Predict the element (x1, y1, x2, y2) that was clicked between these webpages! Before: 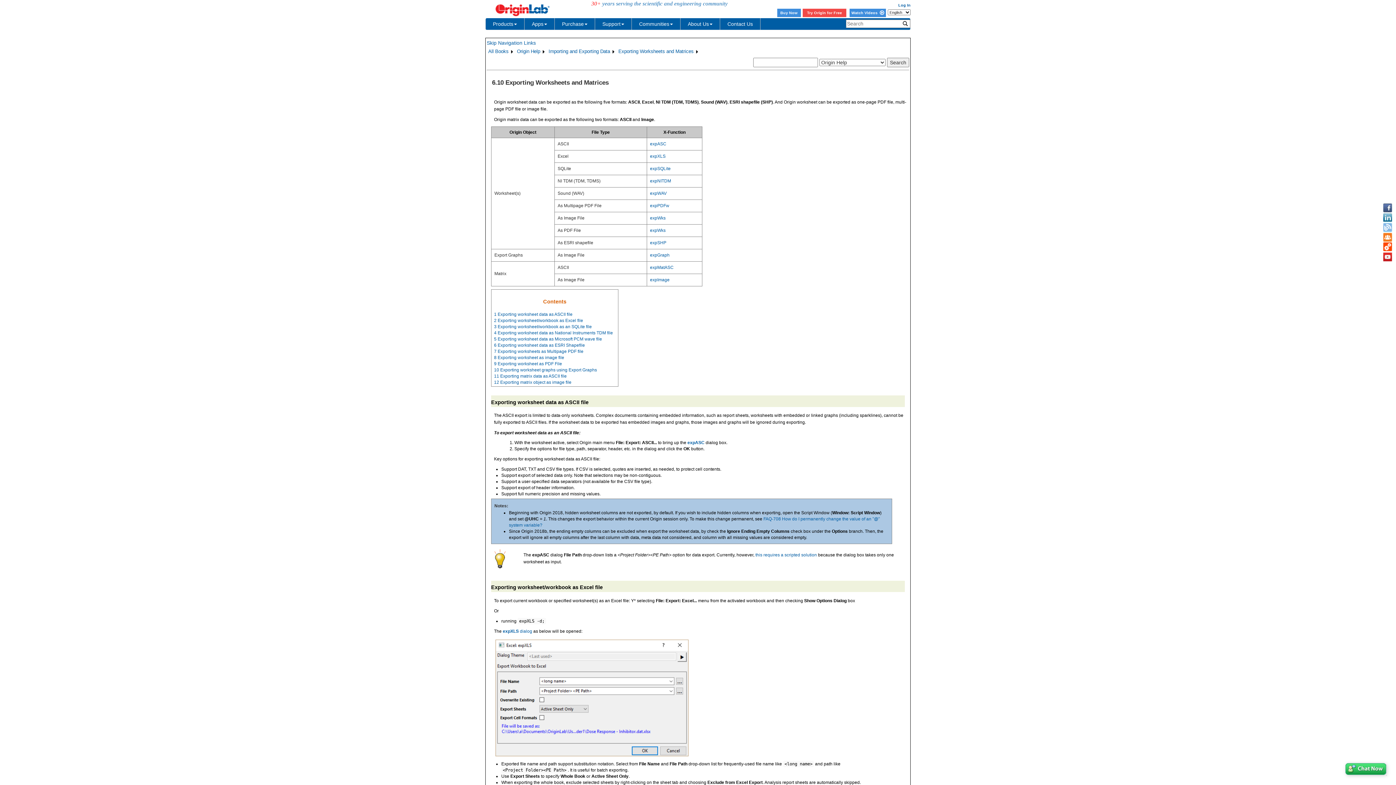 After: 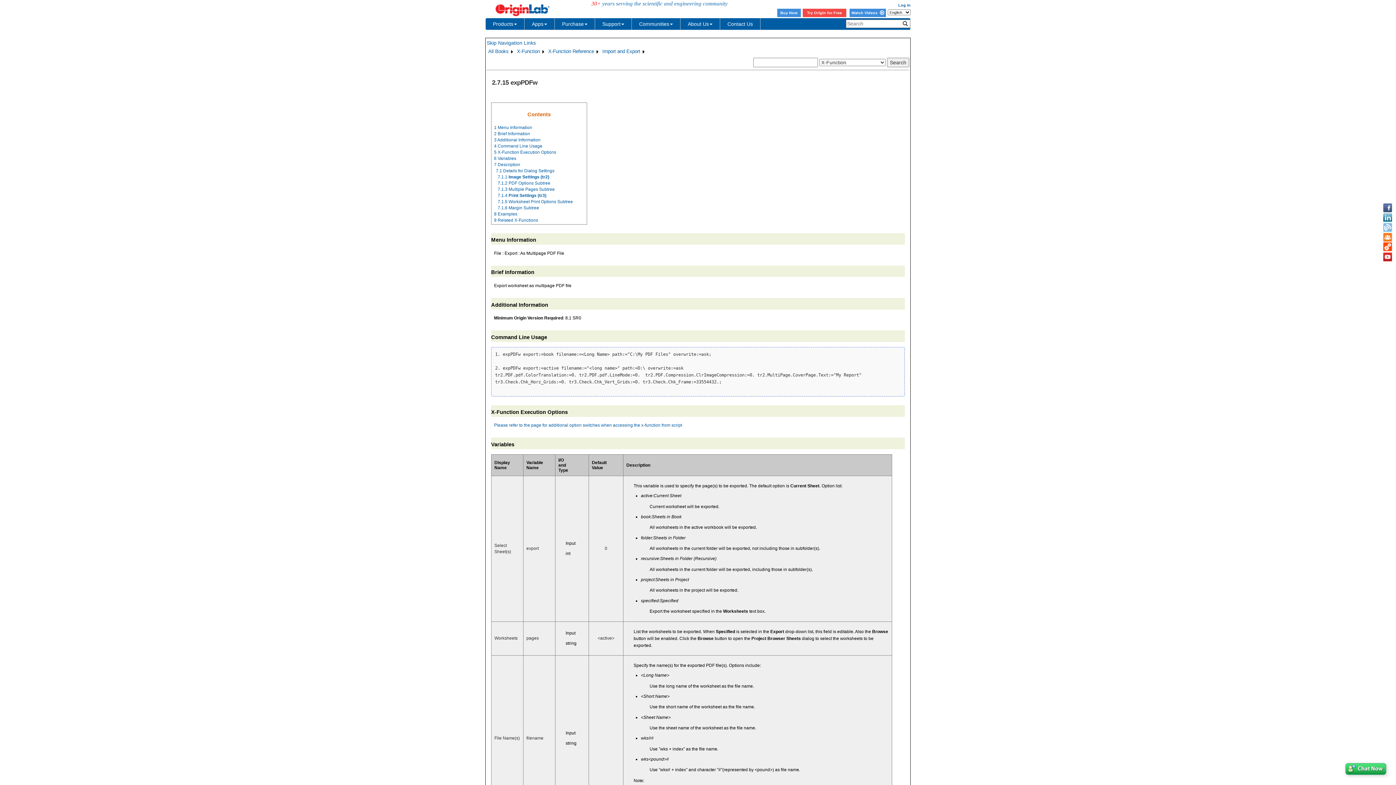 Action: label: expPDFw bbox: (650, 203, 669, 208)